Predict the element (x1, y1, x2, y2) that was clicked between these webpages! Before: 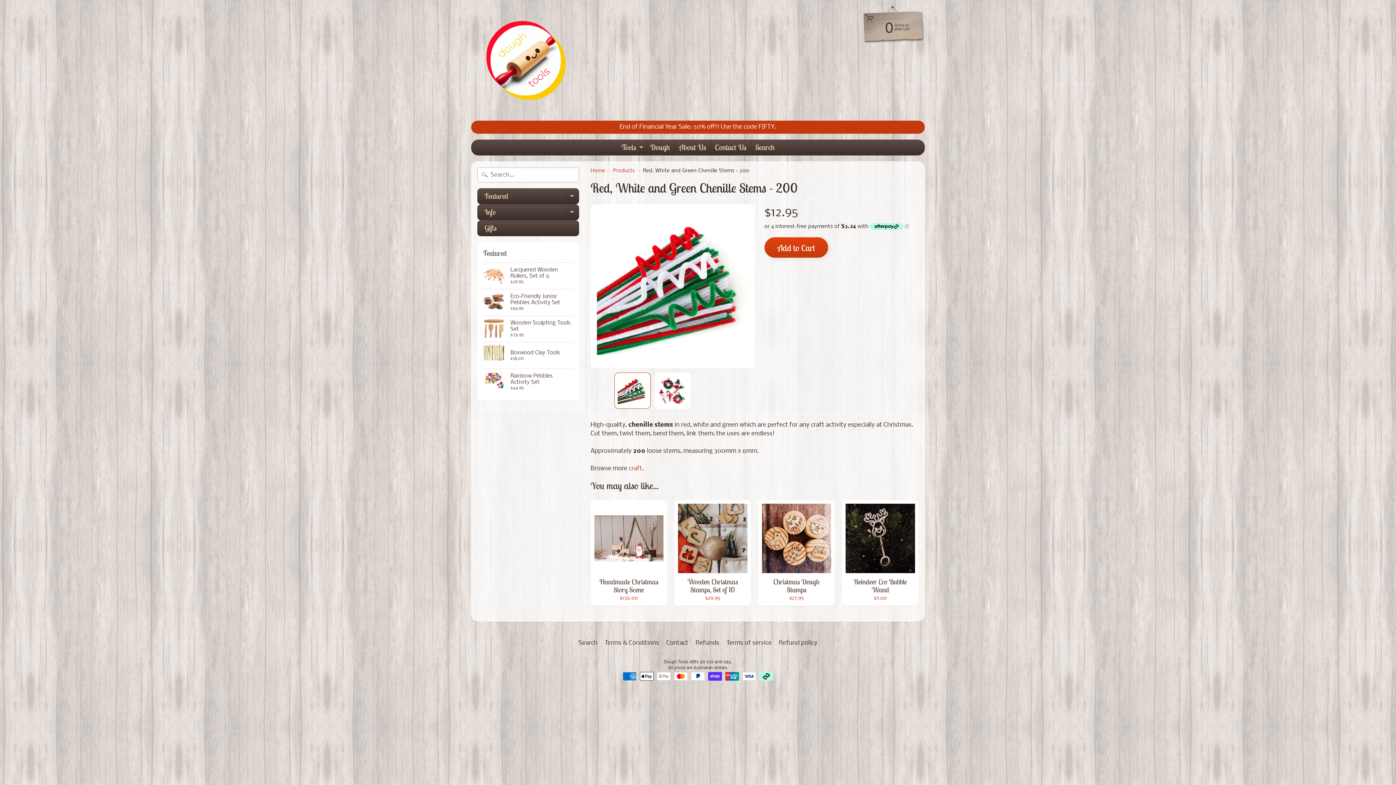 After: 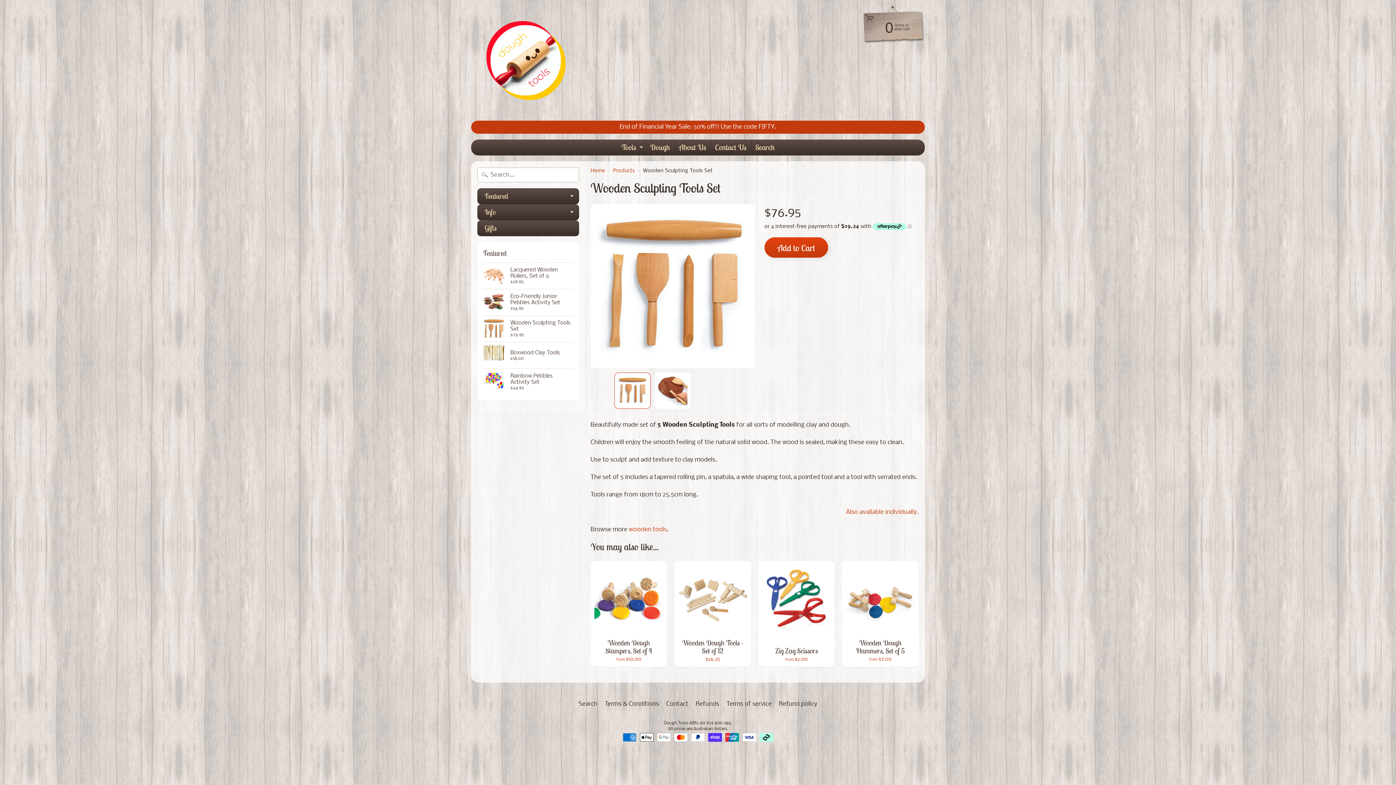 Action: label: Wooden Sculpting Tools Set
$76.95 bbox: (483, 315, 573, 342)